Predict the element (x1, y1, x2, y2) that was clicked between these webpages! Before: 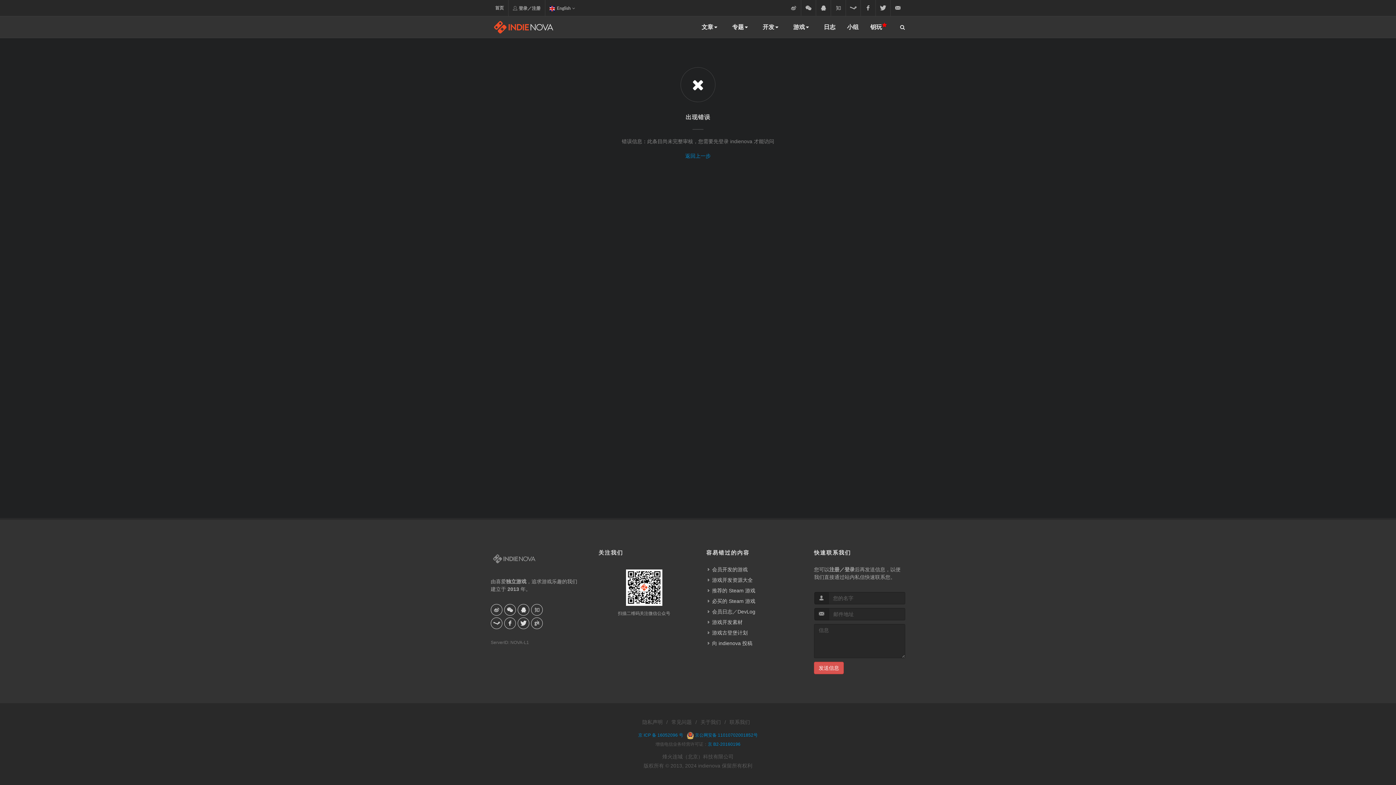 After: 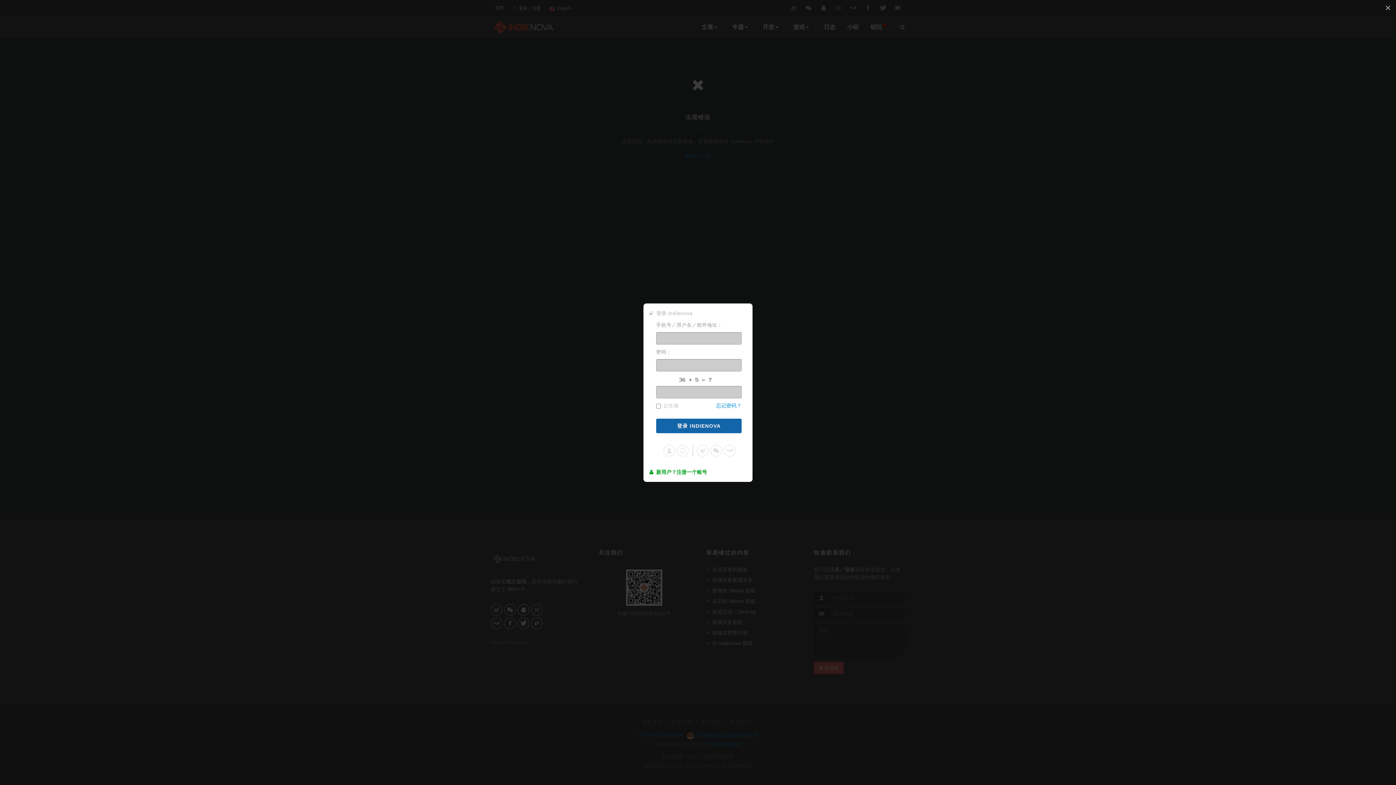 Action: label: 注册／登录 bbox: (829, 566, 854, 572)